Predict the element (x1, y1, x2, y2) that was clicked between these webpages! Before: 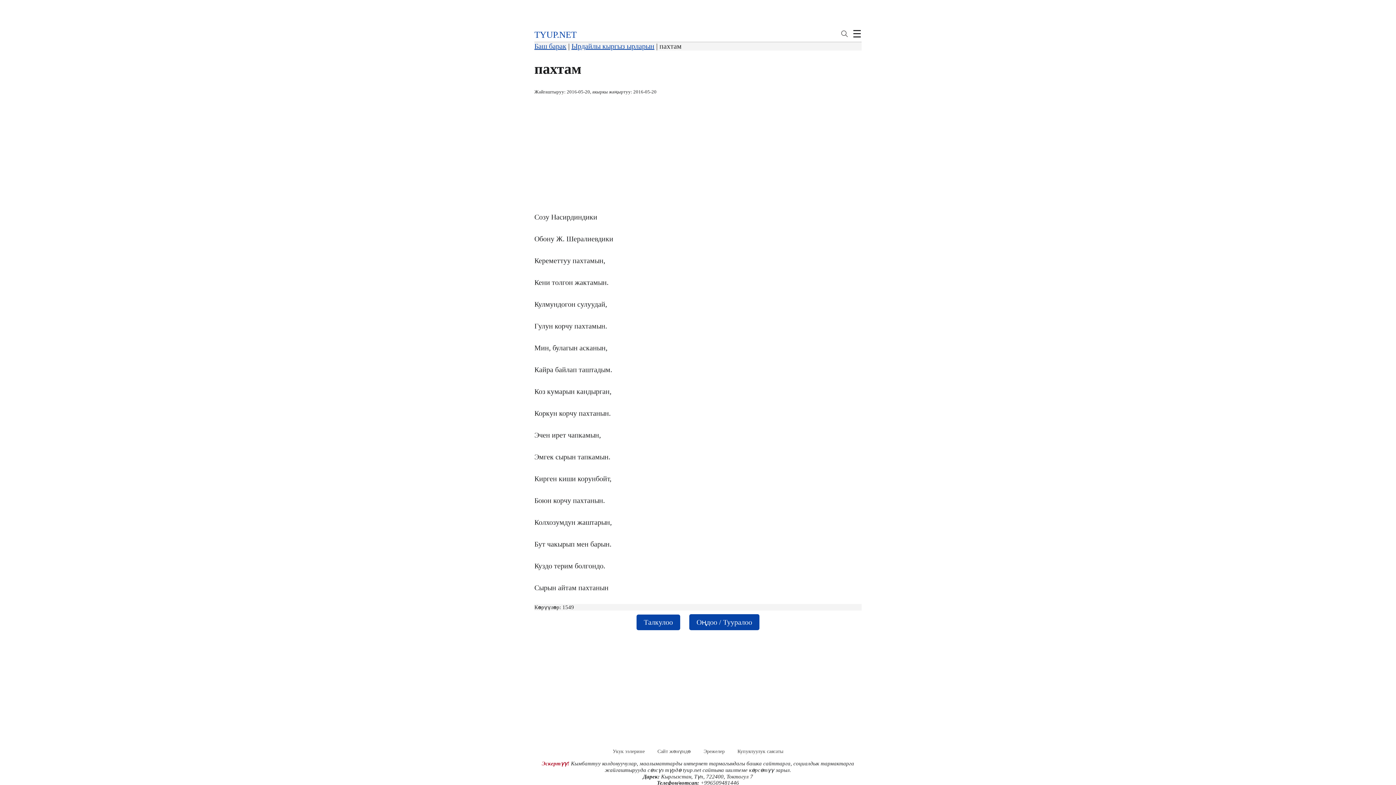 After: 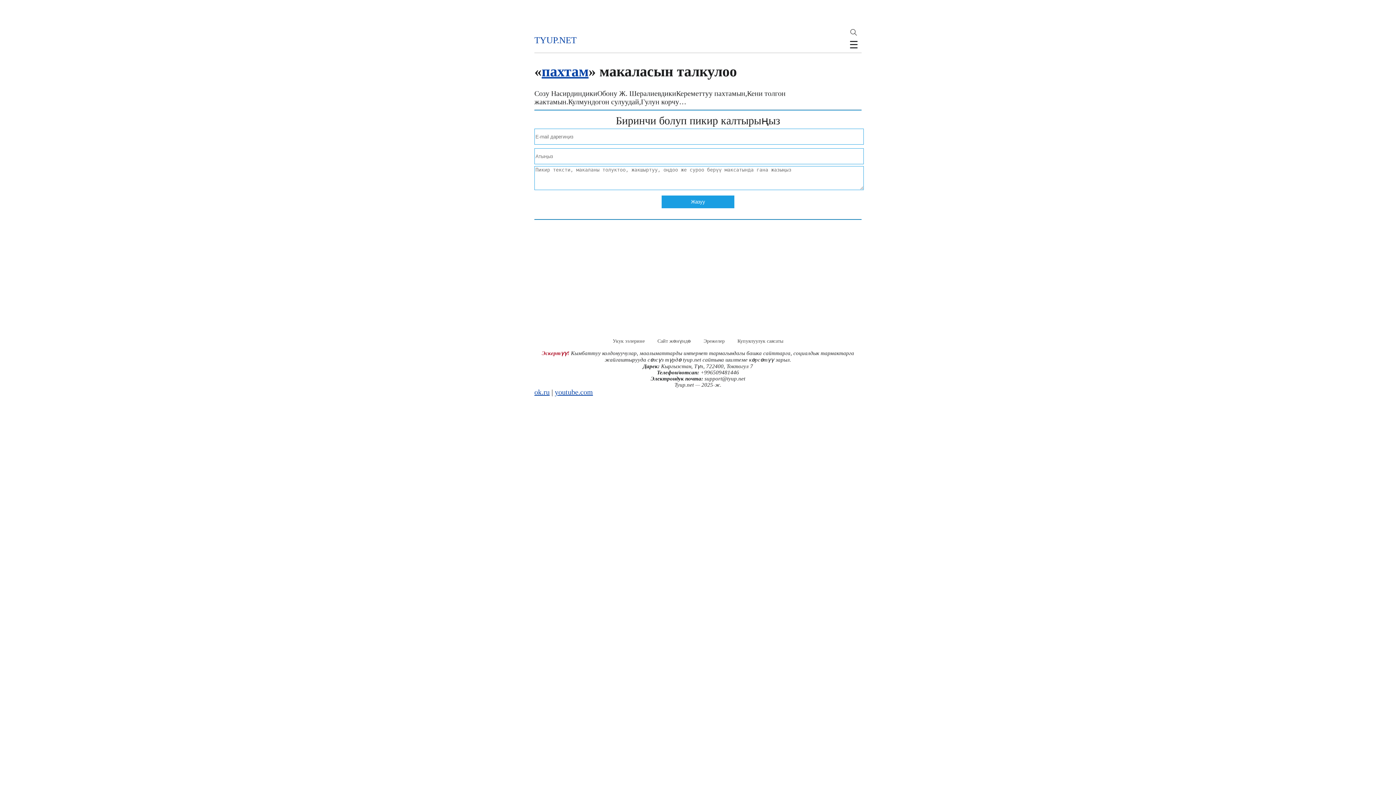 Action: label: Талкулоо bbox: (636, 615, 680, 630)